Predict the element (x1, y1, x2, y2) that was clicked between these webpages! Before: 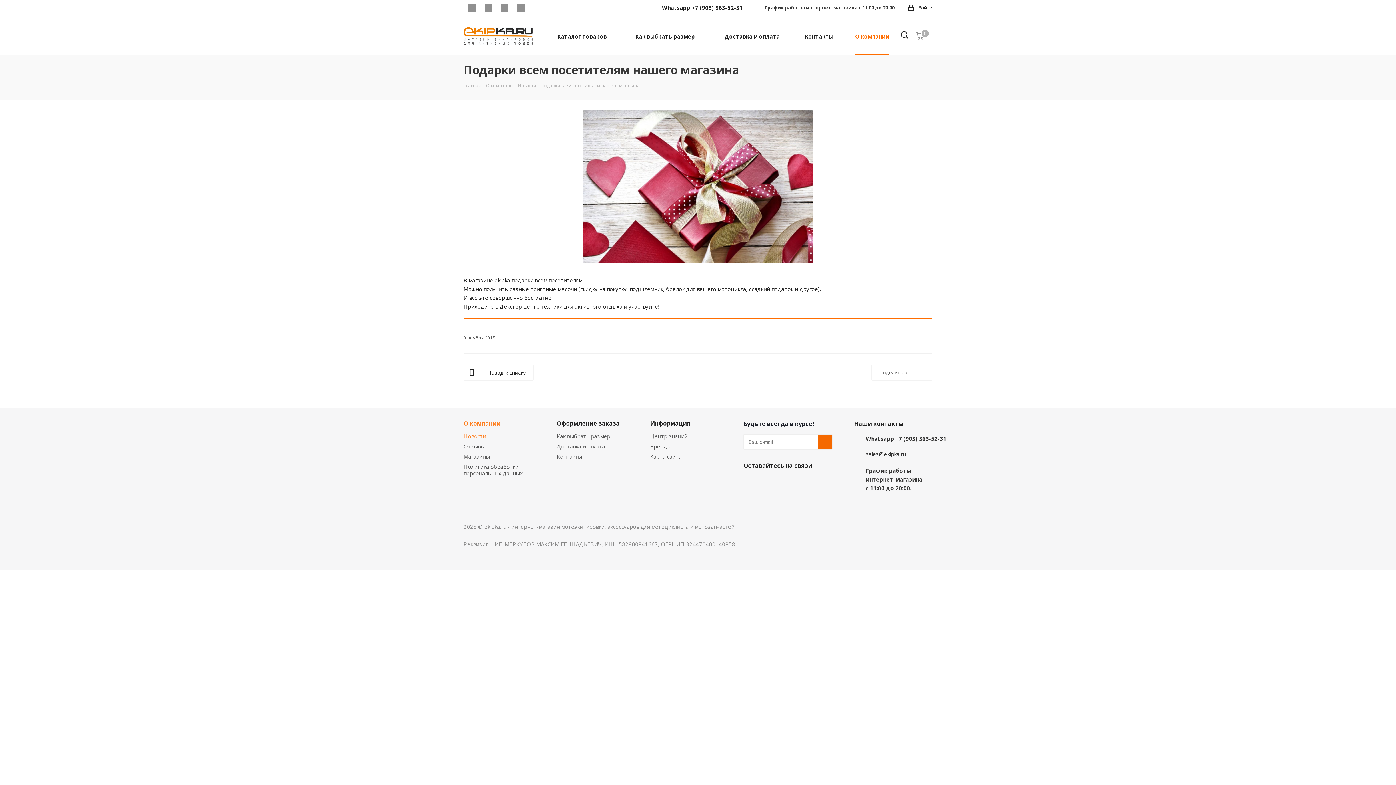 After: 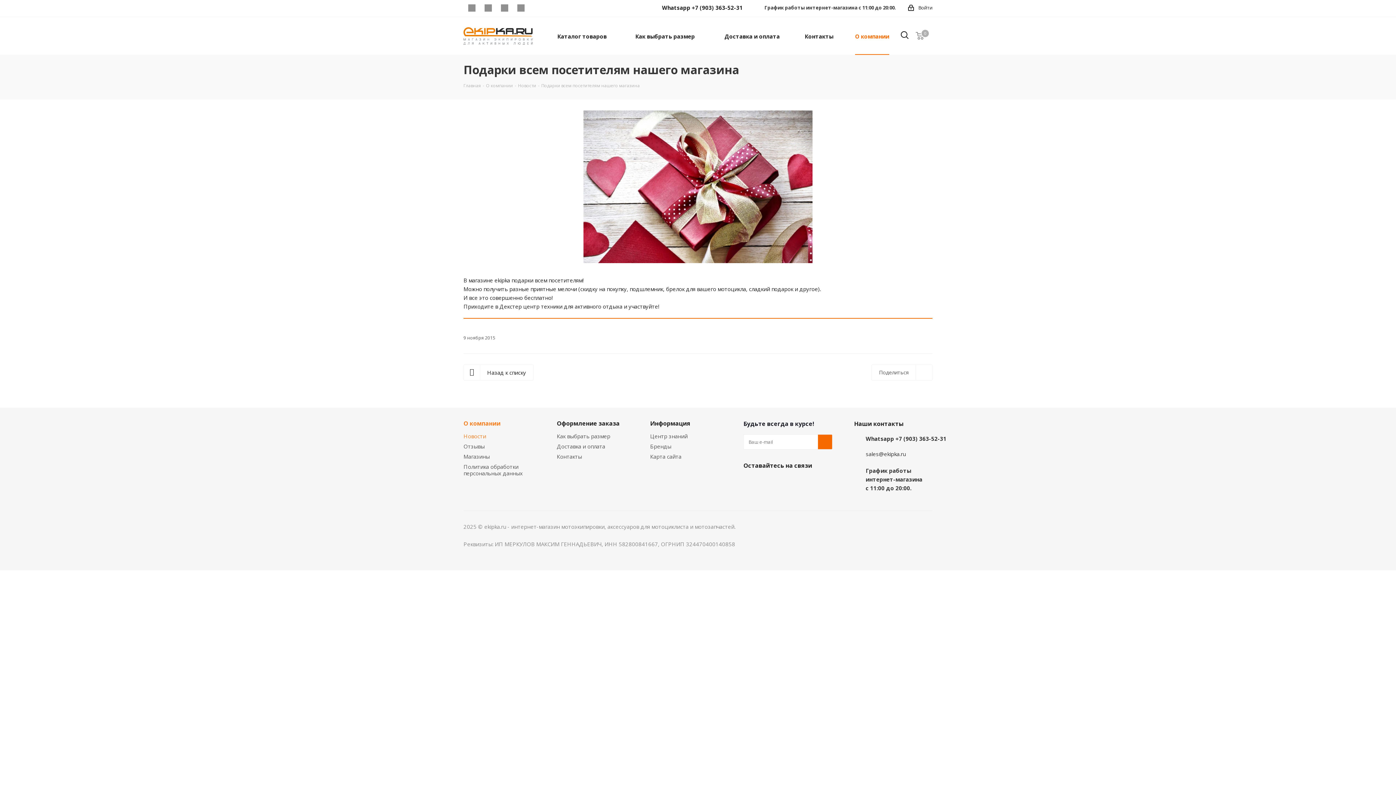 Action: bbox: (798, 475, 812, 490) label: WhatsApp